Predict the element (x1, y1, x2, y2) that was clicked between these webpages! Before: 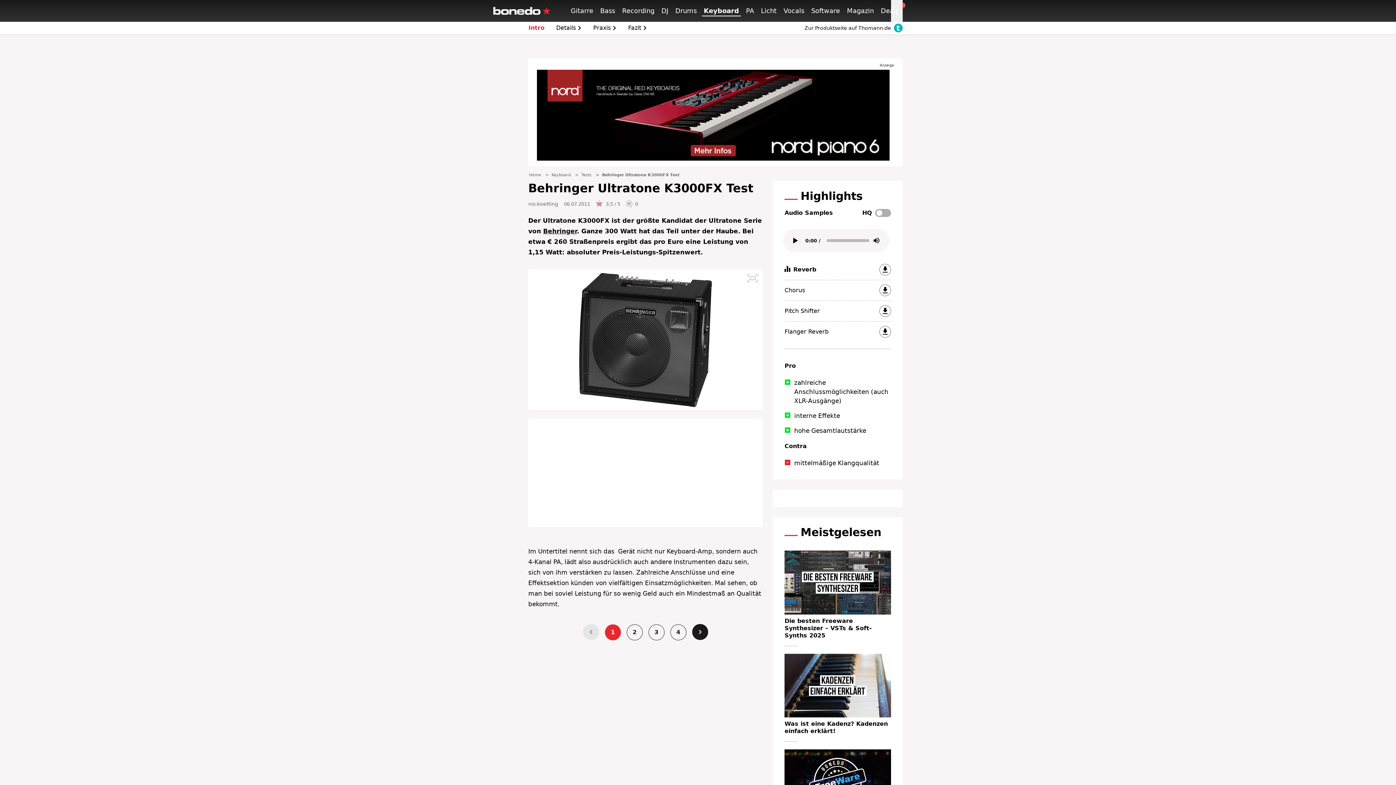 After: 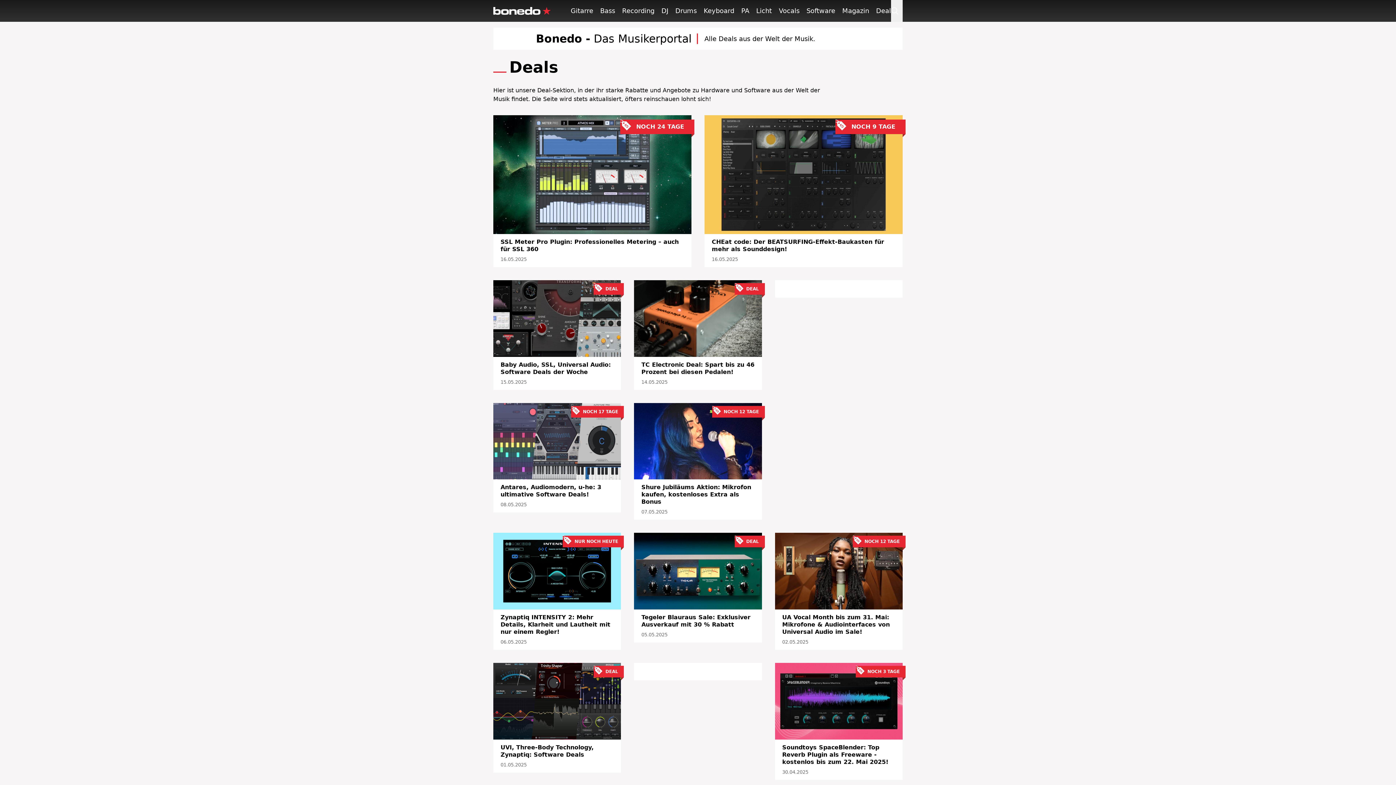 Action: label: Deals bbox: (881, 7, 899, 14)